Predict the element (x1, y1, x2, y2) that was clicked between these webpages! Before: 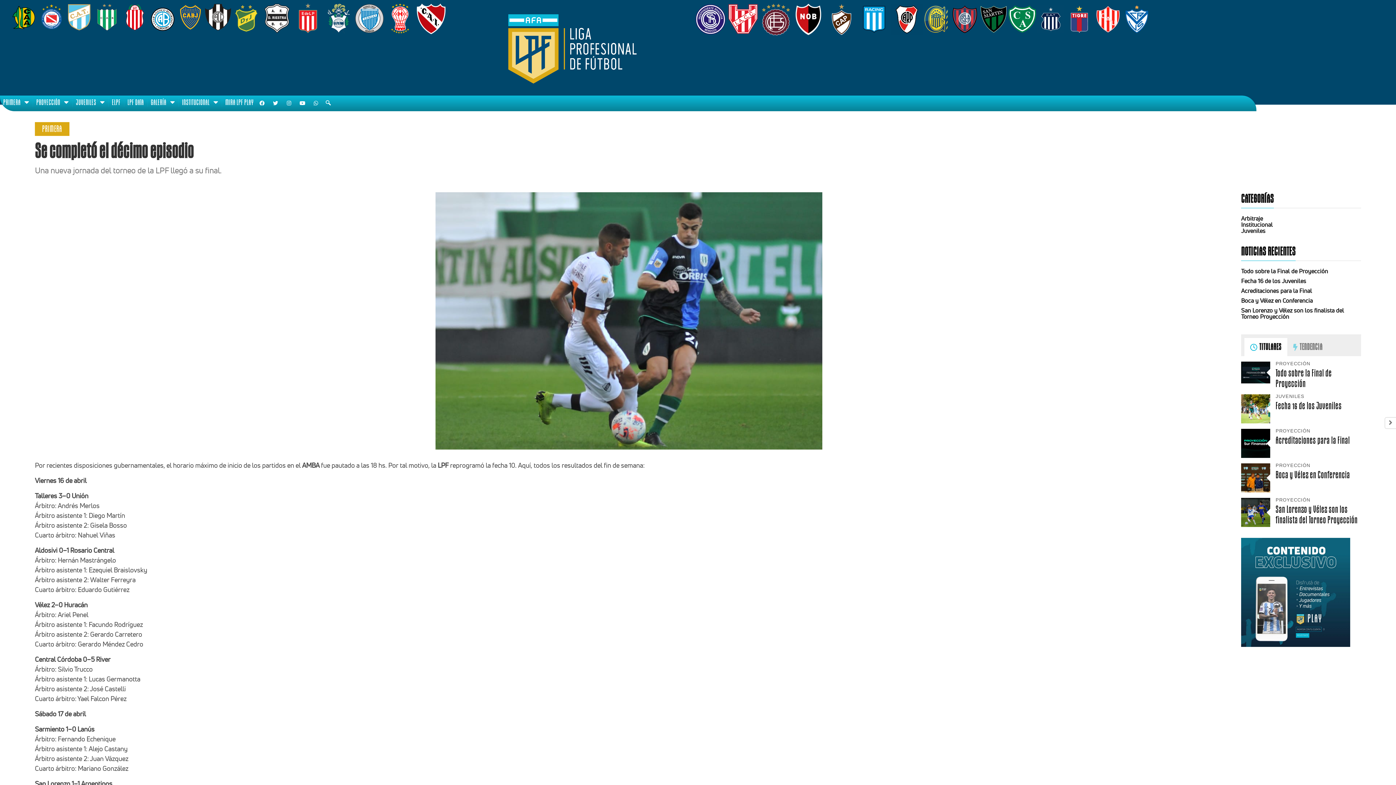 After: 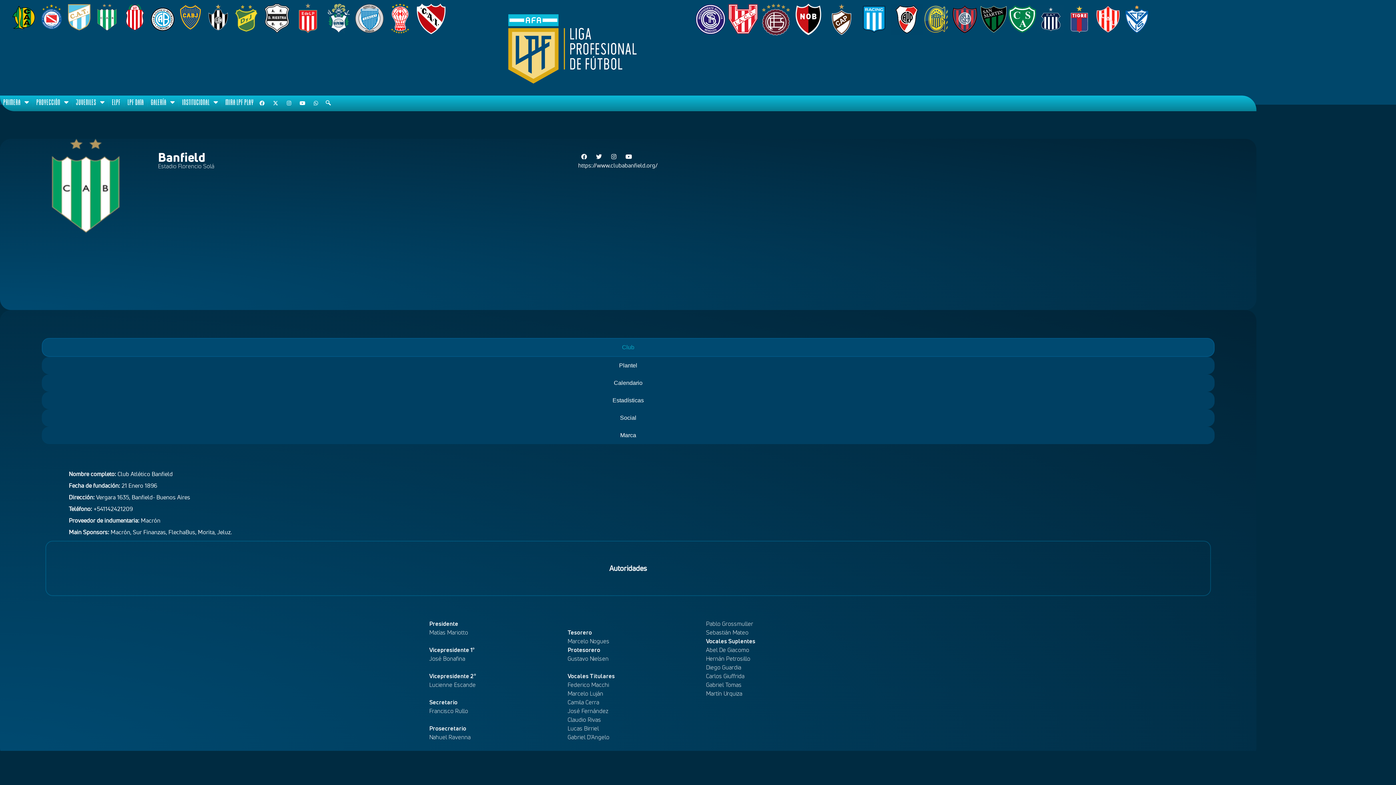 Action: bbox: (93, 3, 120, 31)